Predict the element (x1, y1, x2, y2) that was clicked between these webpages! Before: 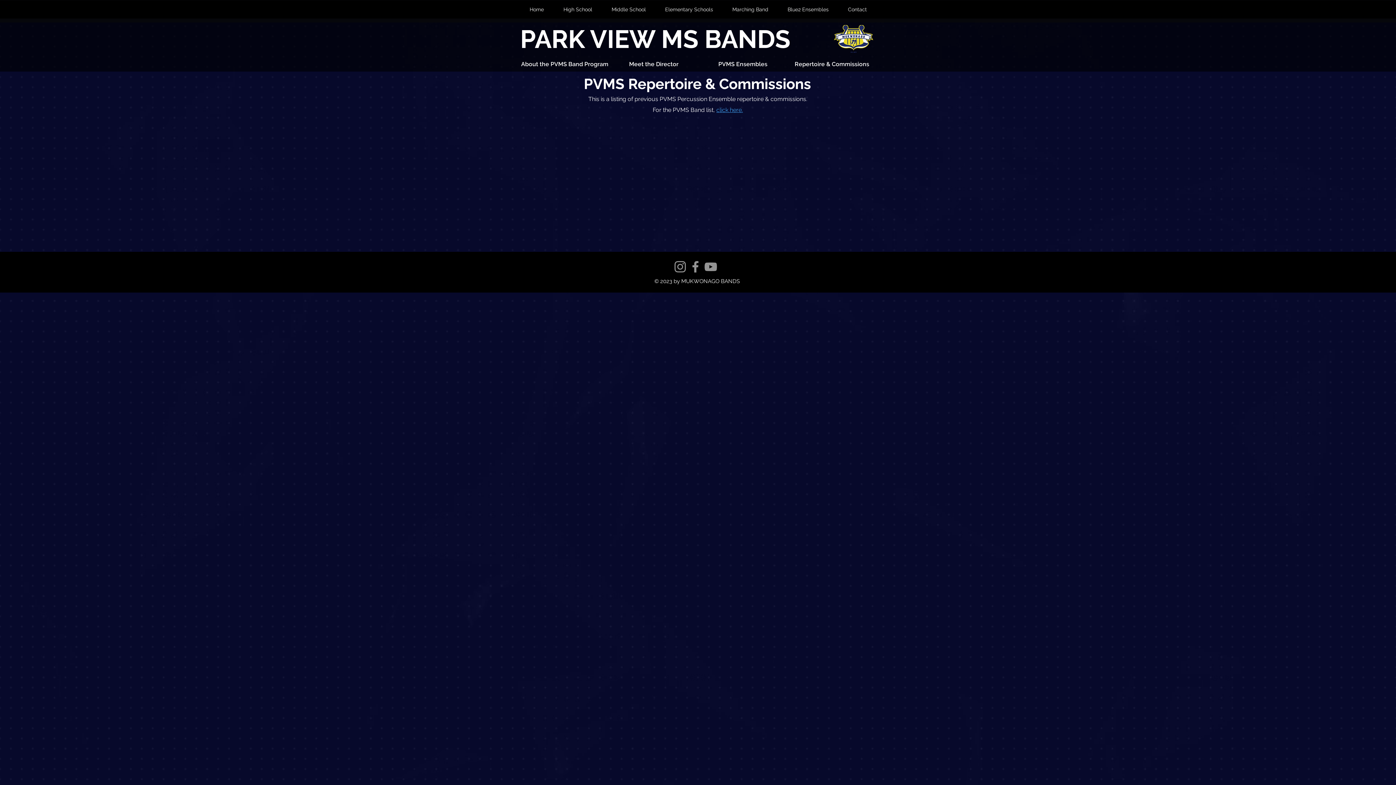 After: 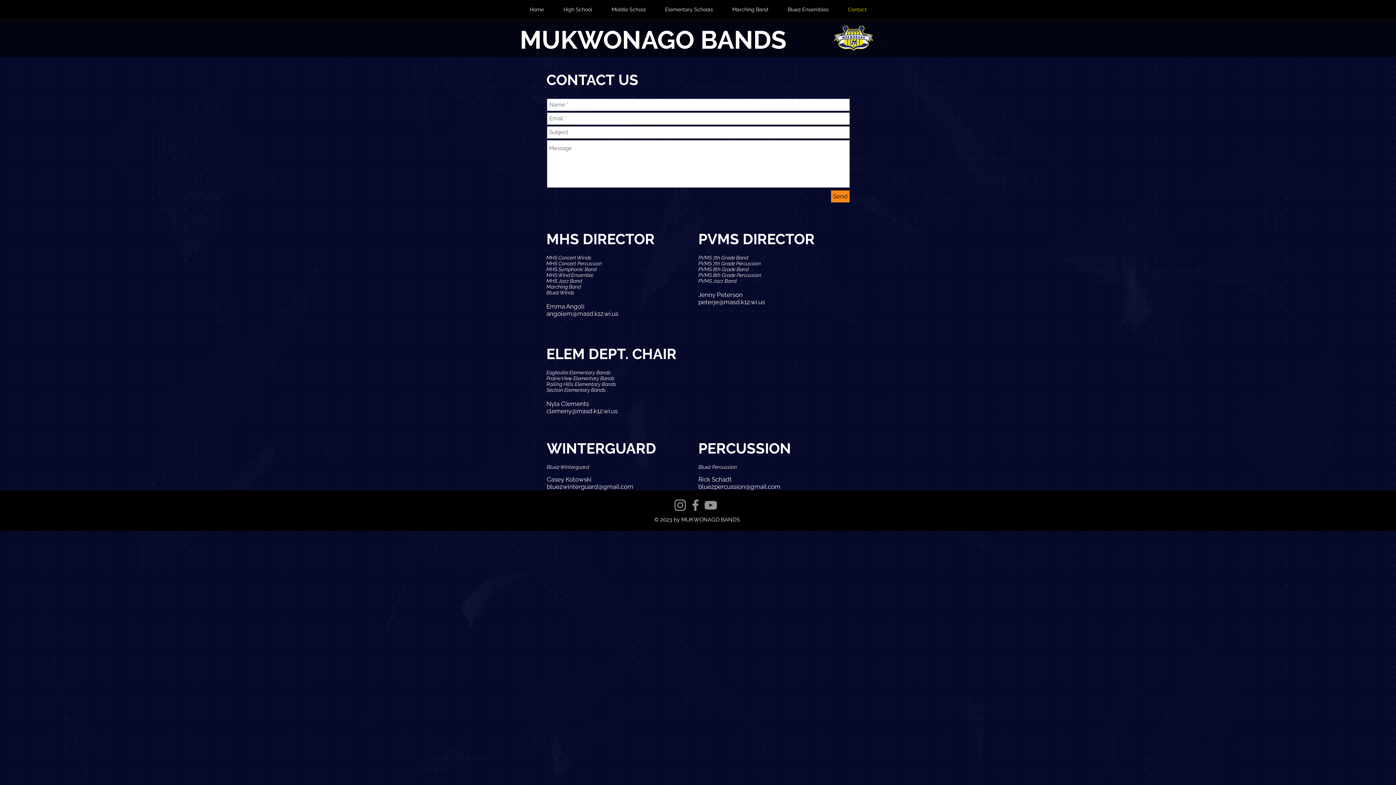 Action: bbox: (838, 4, 876, 14) label: Contact